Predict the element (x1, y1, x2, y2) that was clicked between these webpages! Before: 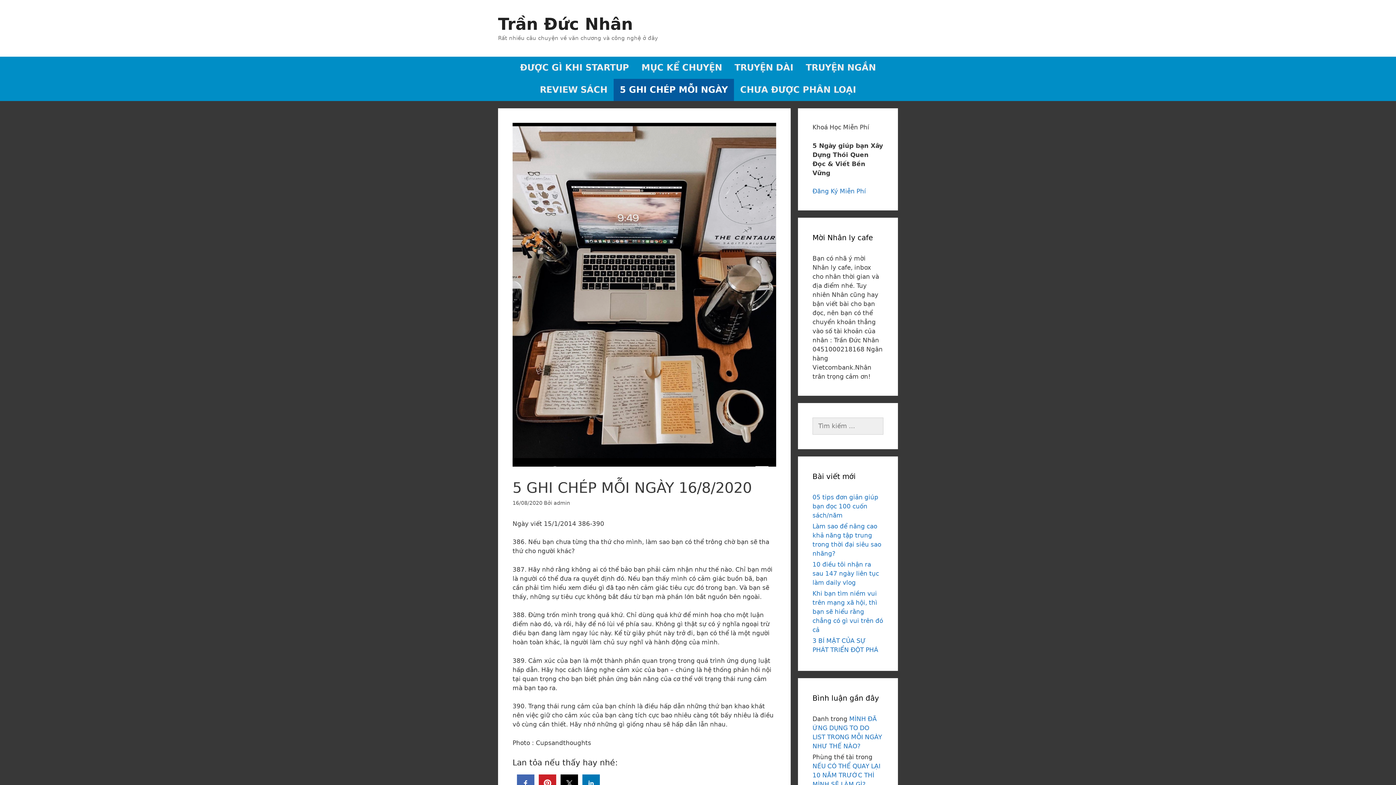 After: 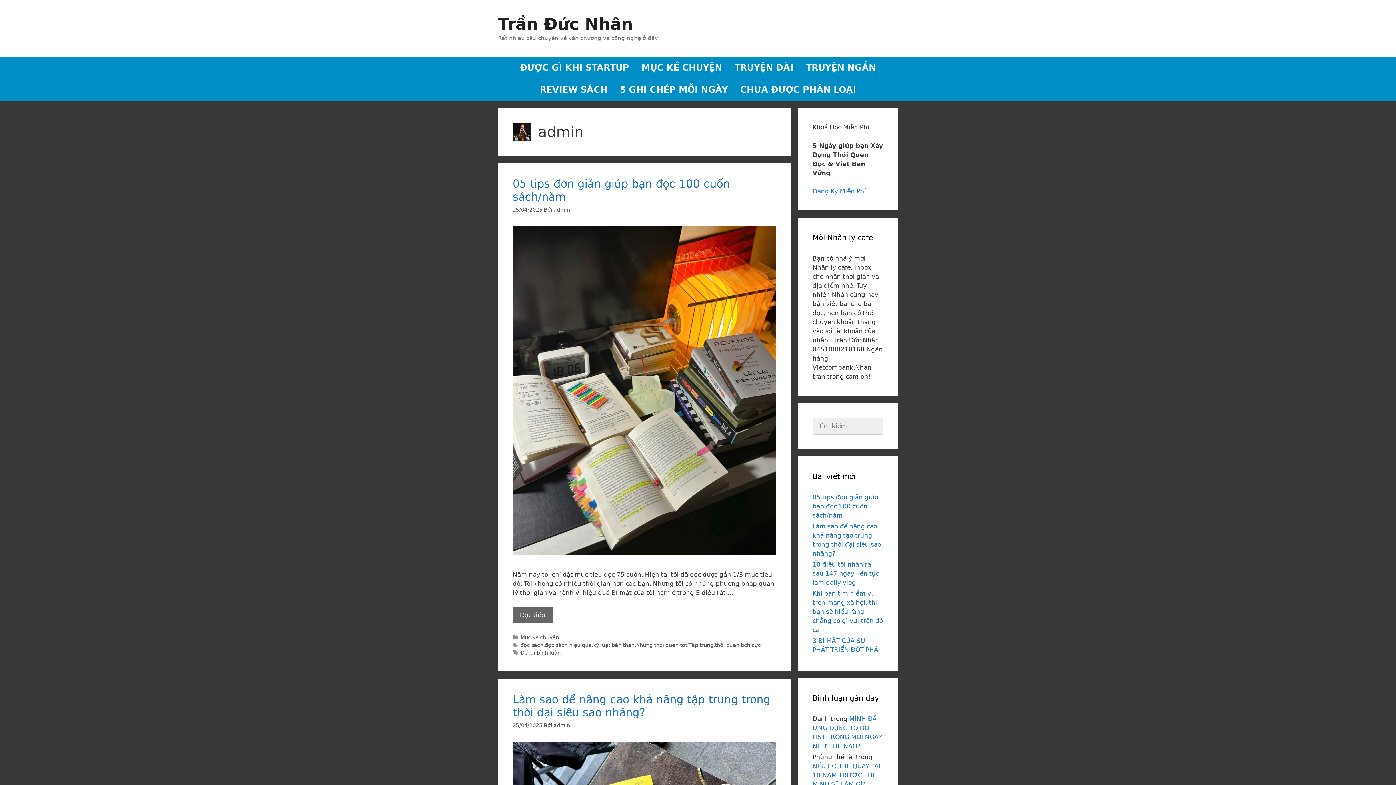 Action: bbox: (553, 500, 570, 506) label: admin